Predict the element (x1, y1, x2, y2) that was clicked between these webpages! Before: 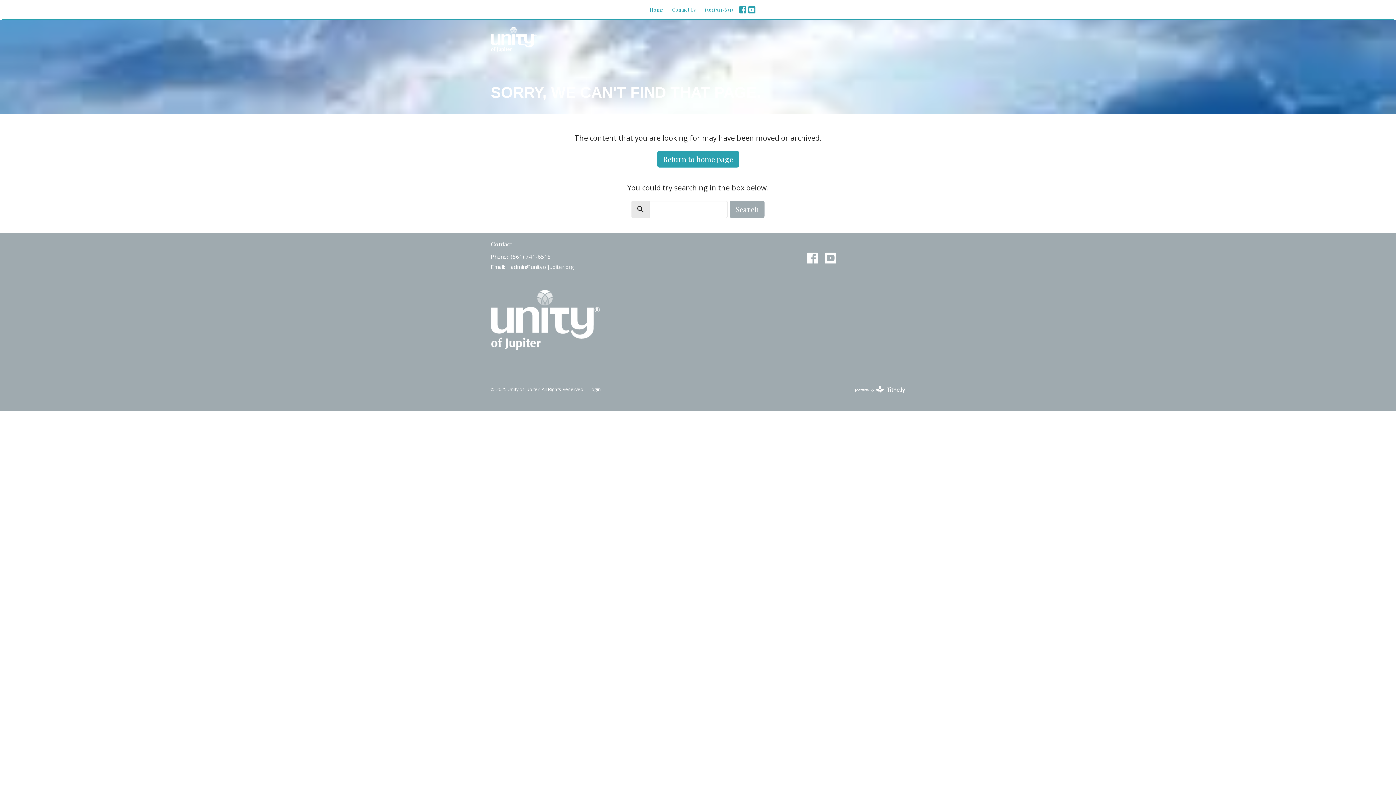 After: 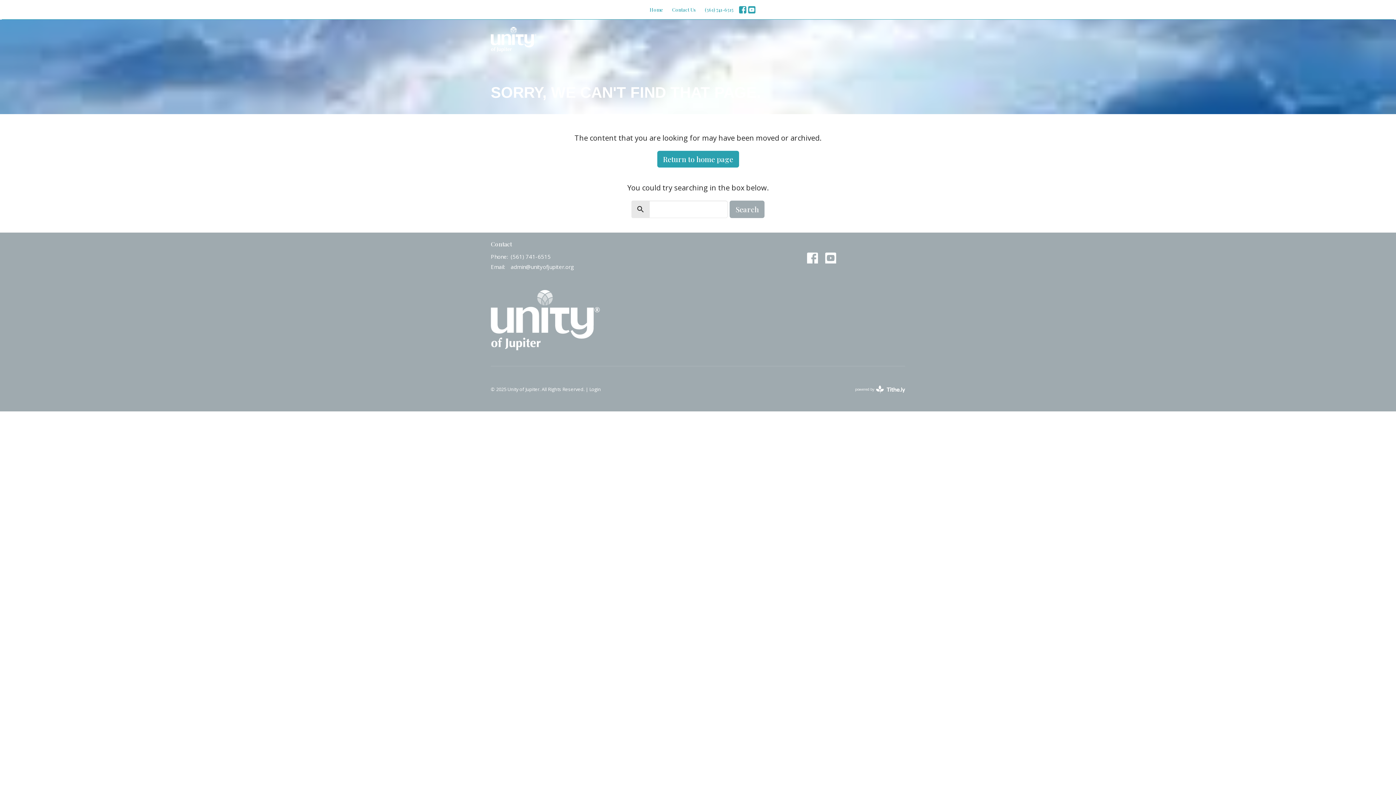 Action: bbox: (807, 252, 818, 263)